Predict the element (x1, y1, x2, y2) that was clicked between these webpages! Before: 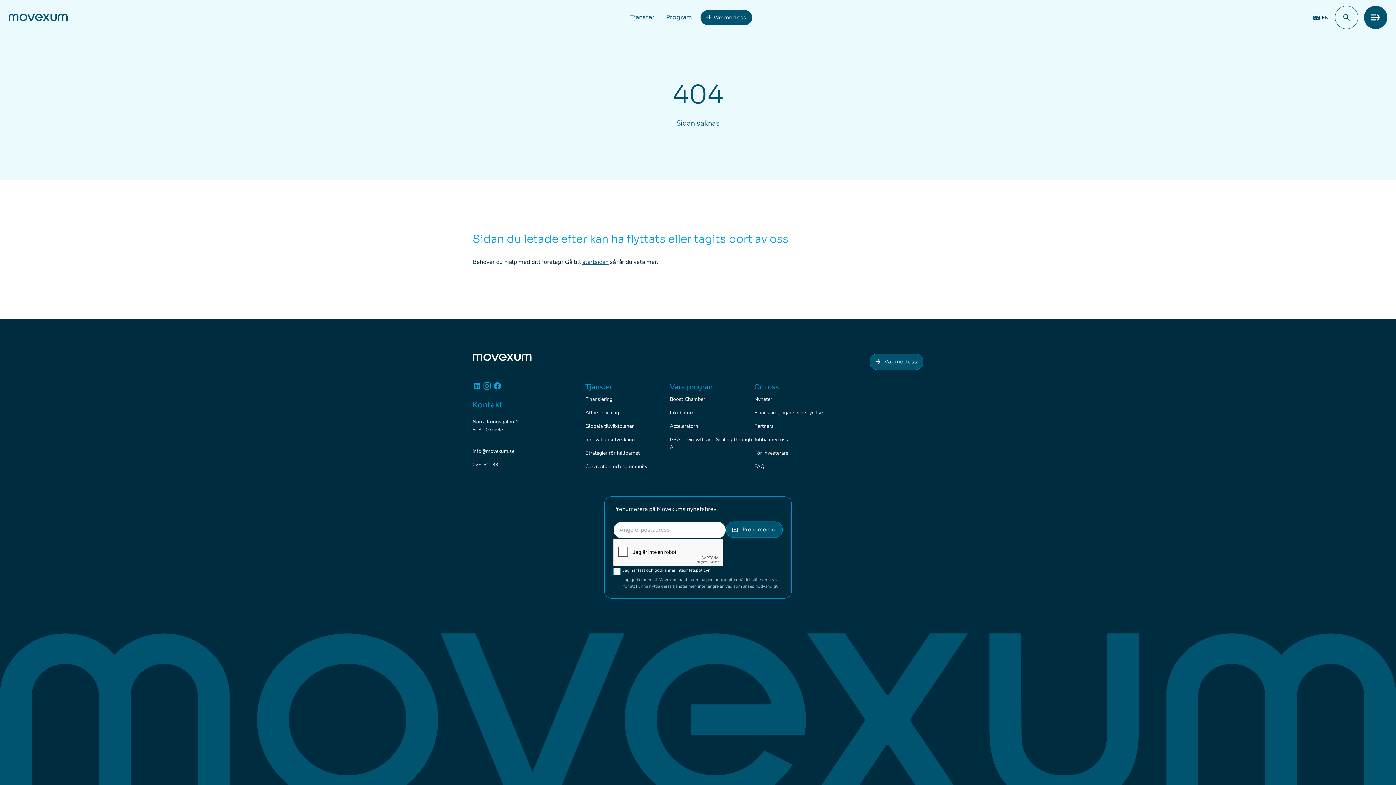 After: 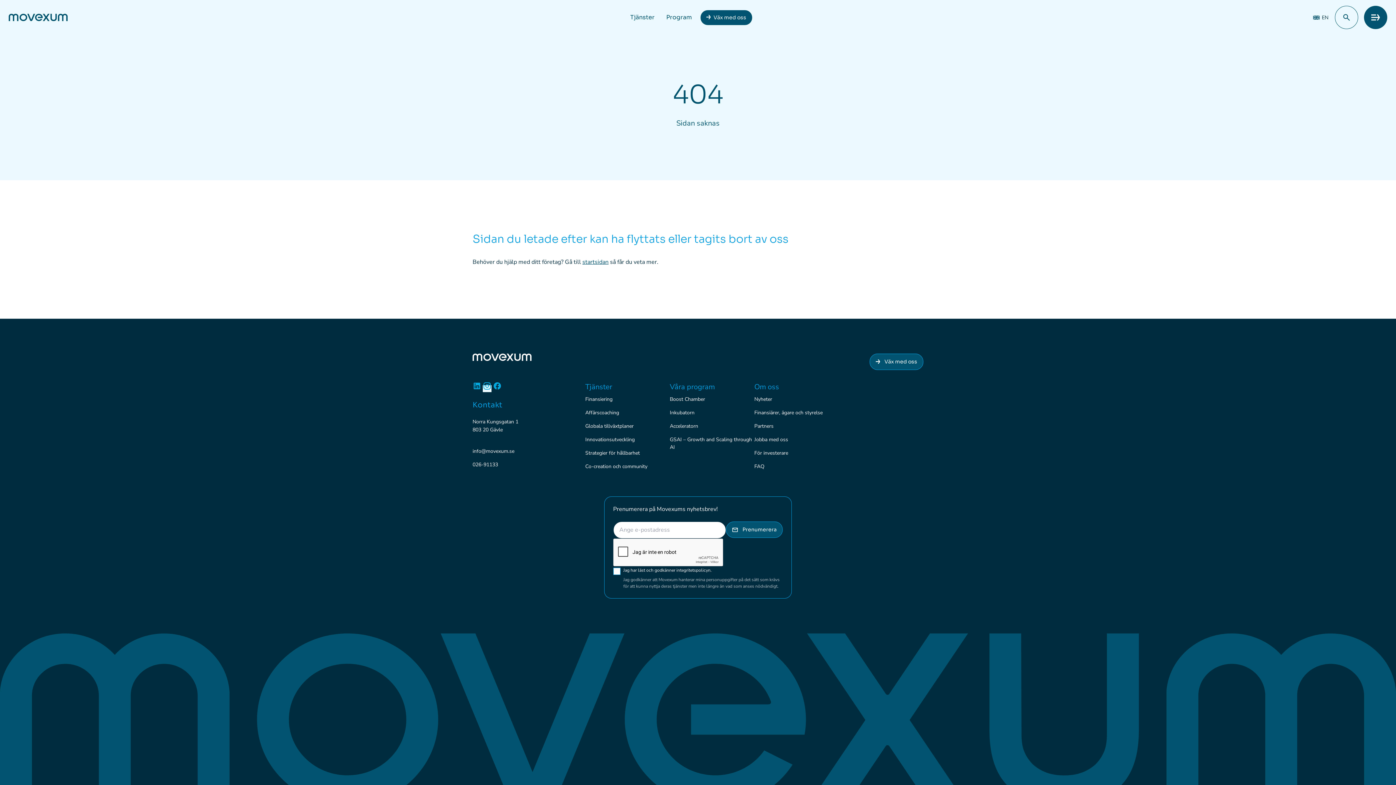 Action: bbox: (482, 385, 491, 392) label: Instagram